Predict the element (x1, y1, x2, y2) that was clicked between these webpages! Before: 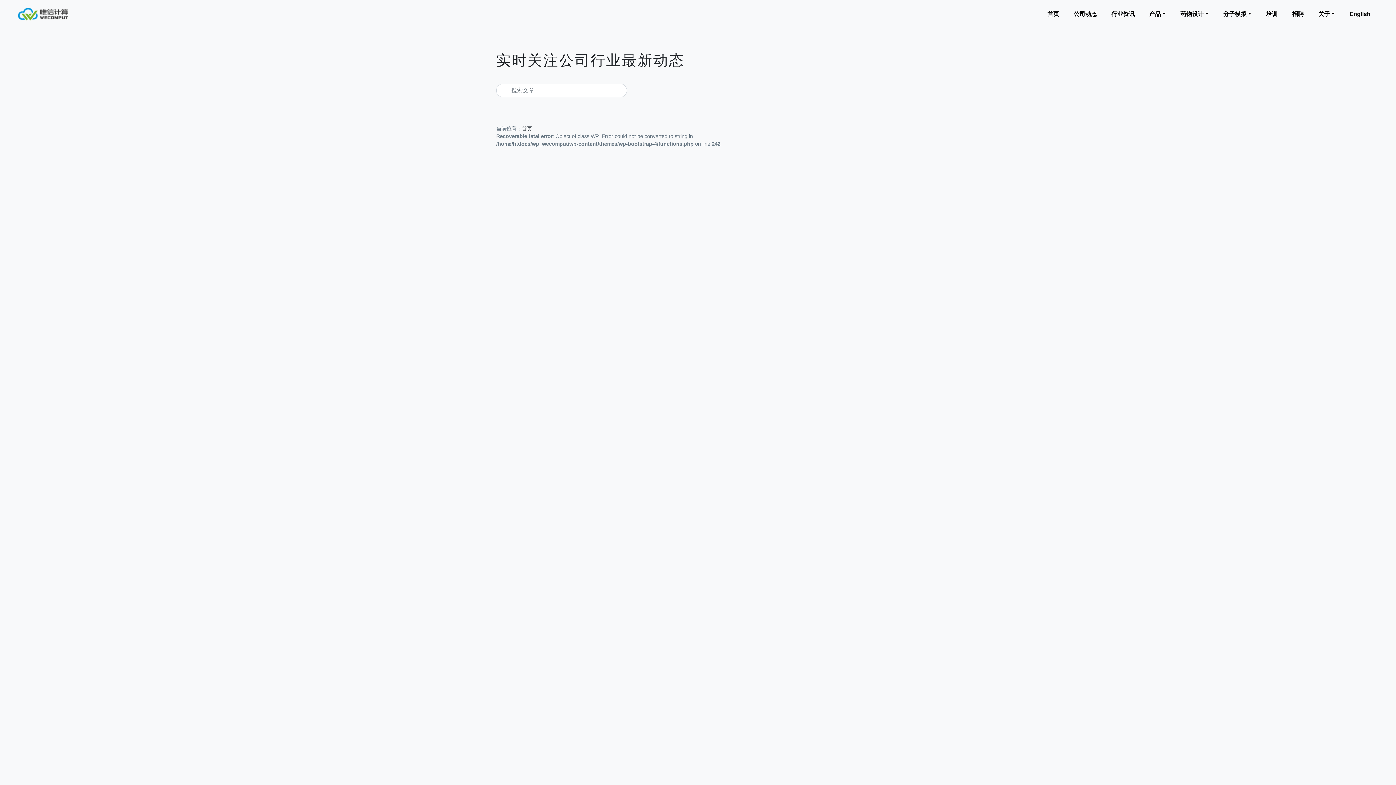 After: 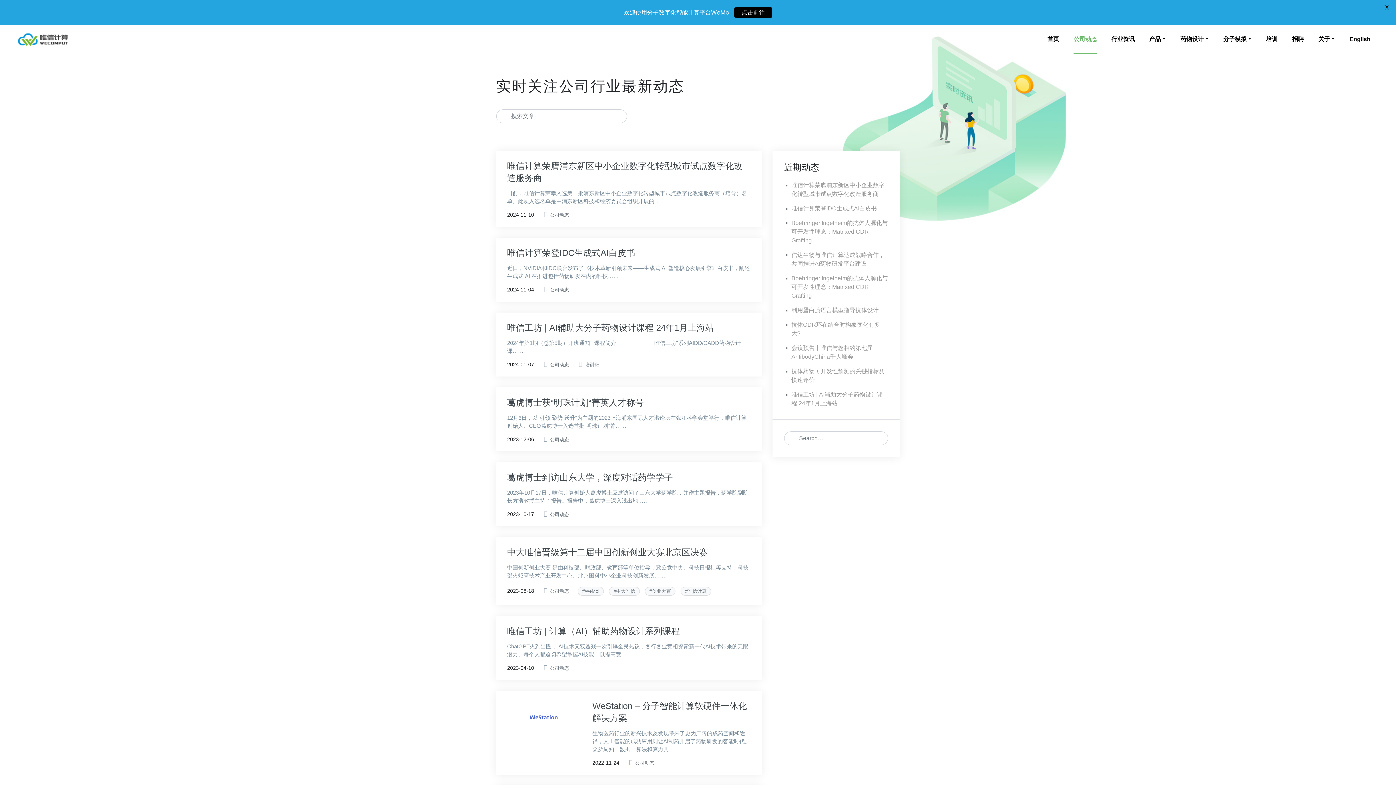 Action: label: 公司动态 bbox: (1073, 0, 1097, 28)